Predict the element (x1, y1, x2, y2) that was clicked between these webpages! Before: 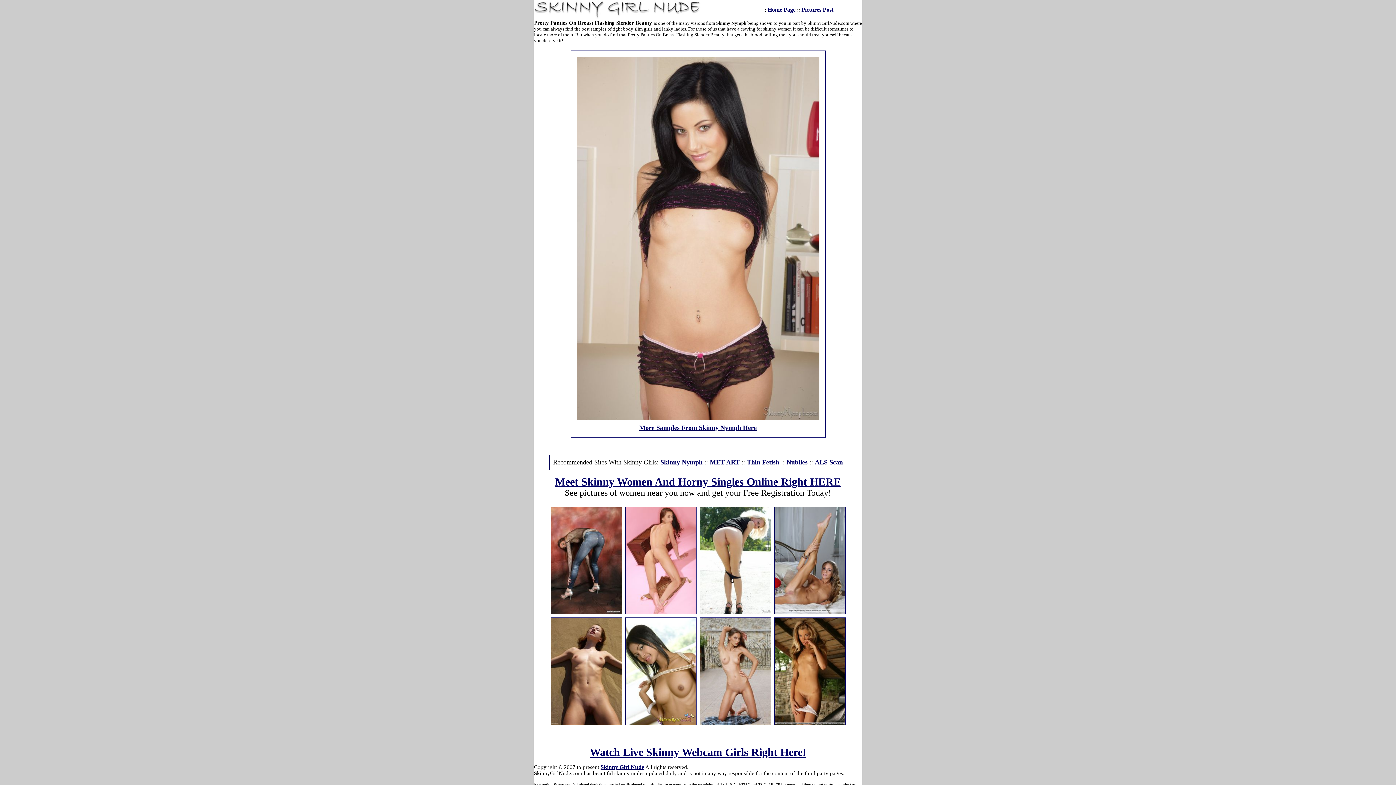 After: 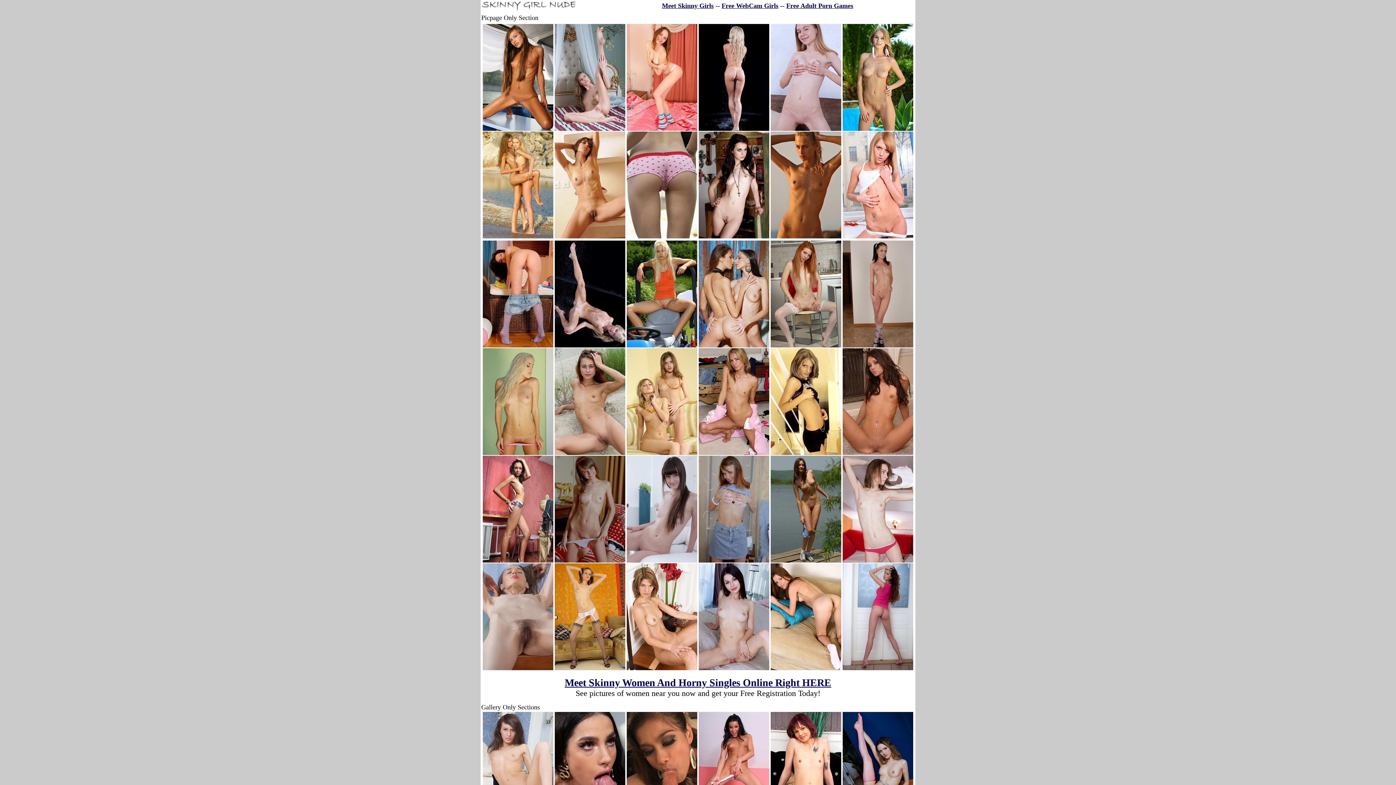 Action: label: Home Page bbox: (767, 6, 795, 12)